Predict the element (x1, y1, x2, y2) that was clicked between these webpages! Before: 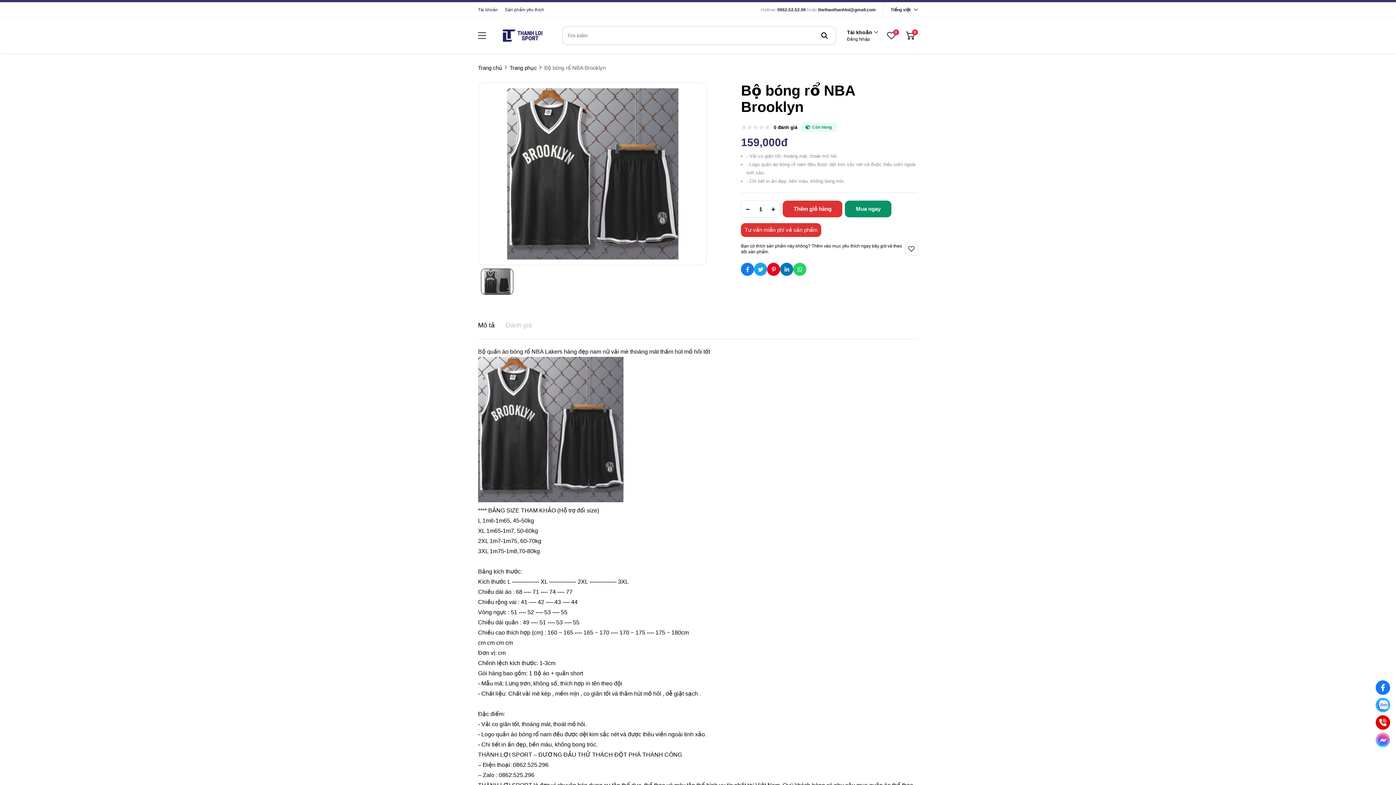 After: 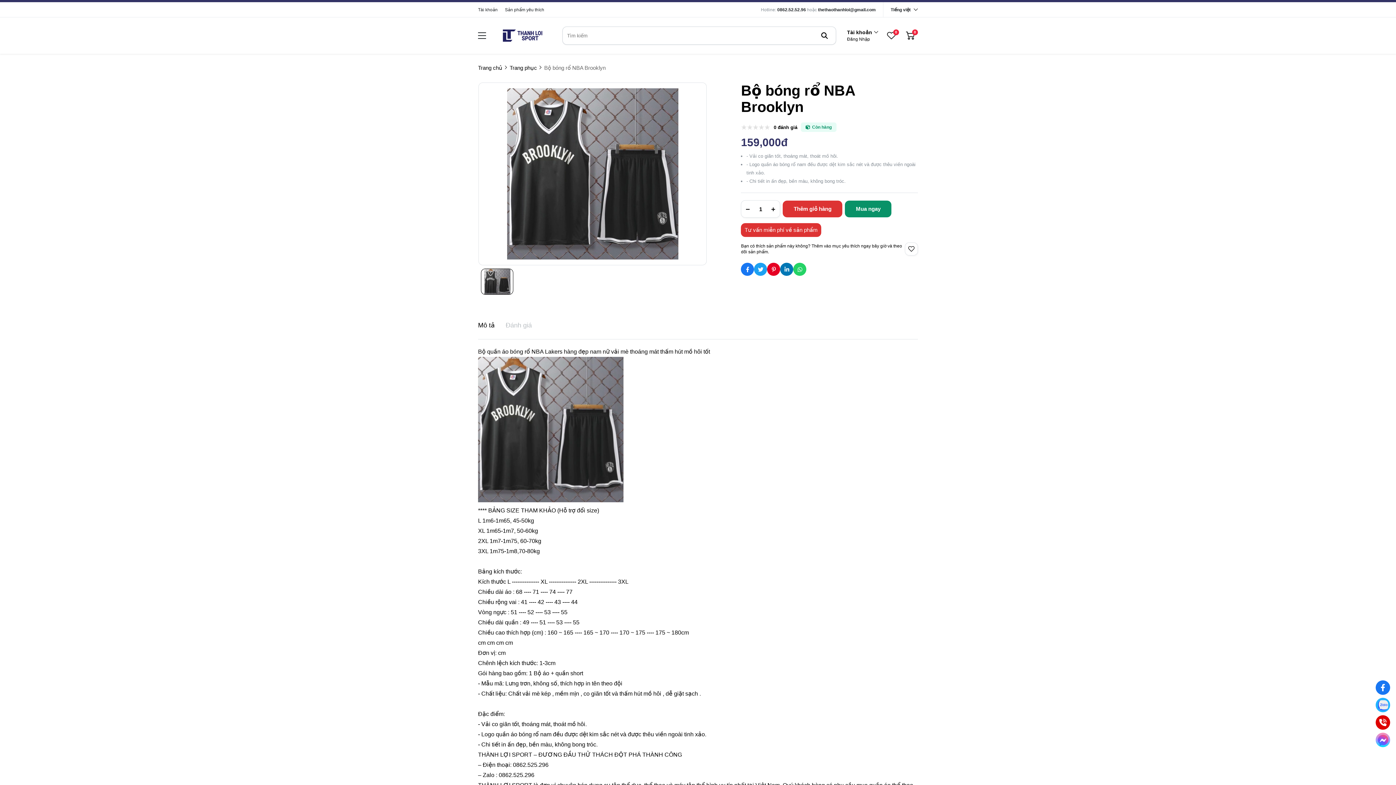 Action: bbox: (767, 262, 780, 276) label: Social Share